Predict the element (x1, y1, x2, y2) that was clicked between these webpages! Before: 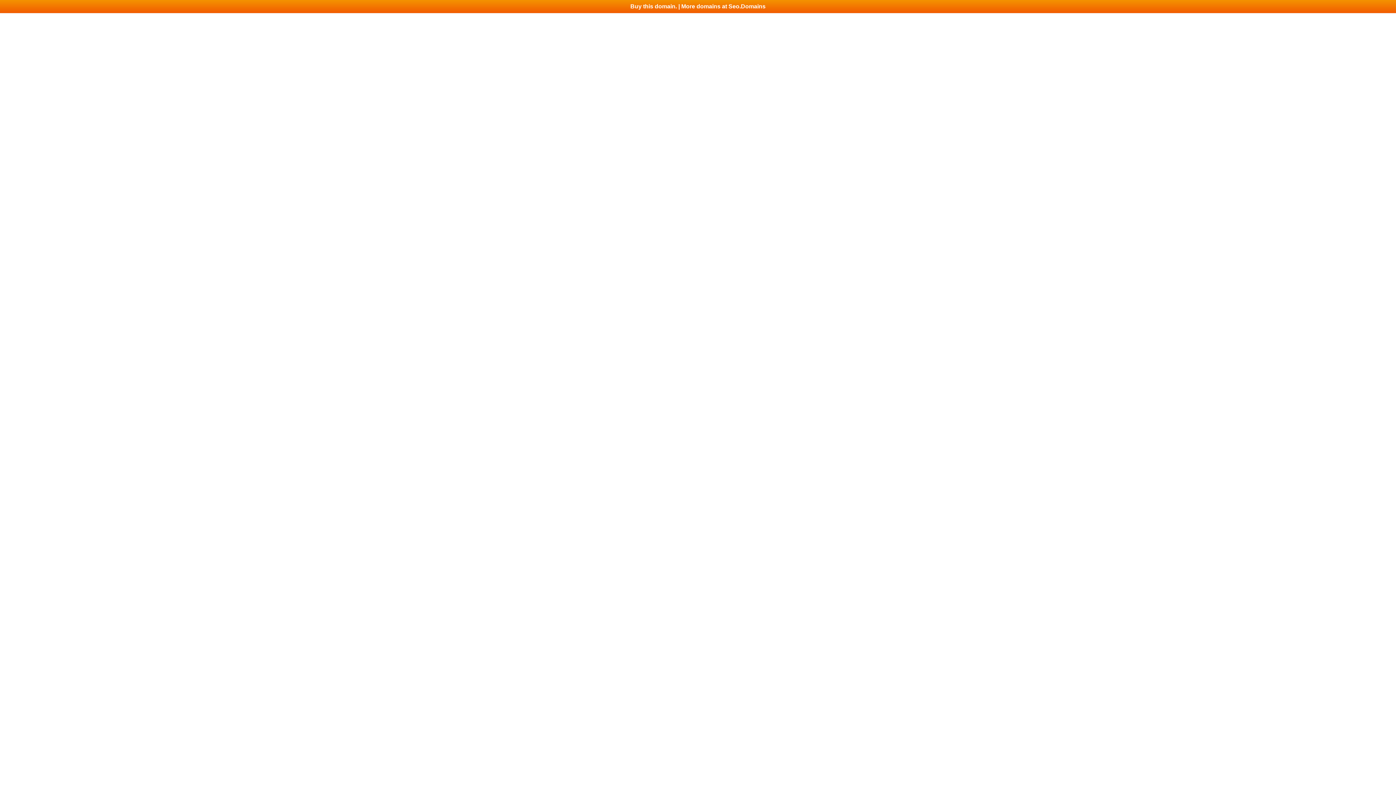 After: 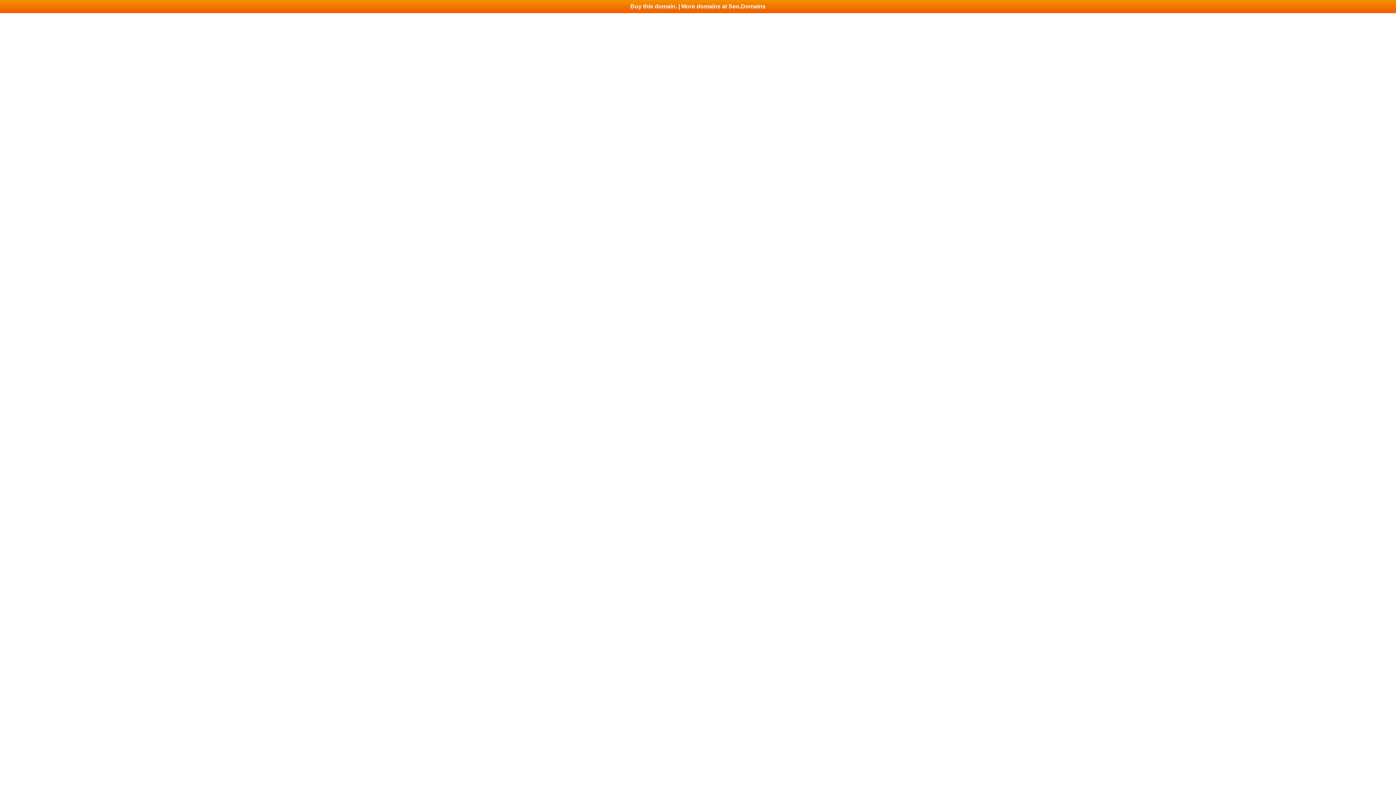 Action: label: Buy this domain. | More domains at Seo.Domains bbox: (0, 0, 1396, 13)